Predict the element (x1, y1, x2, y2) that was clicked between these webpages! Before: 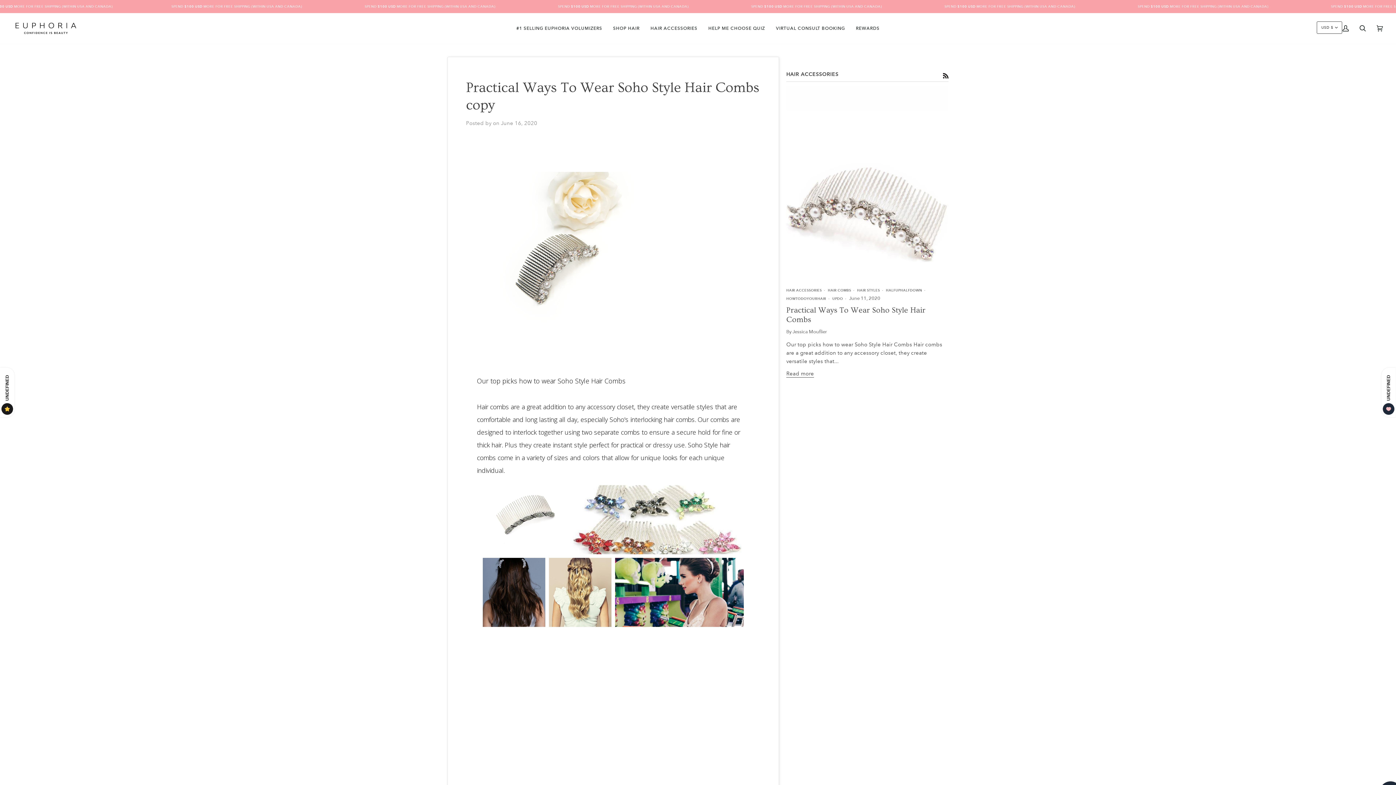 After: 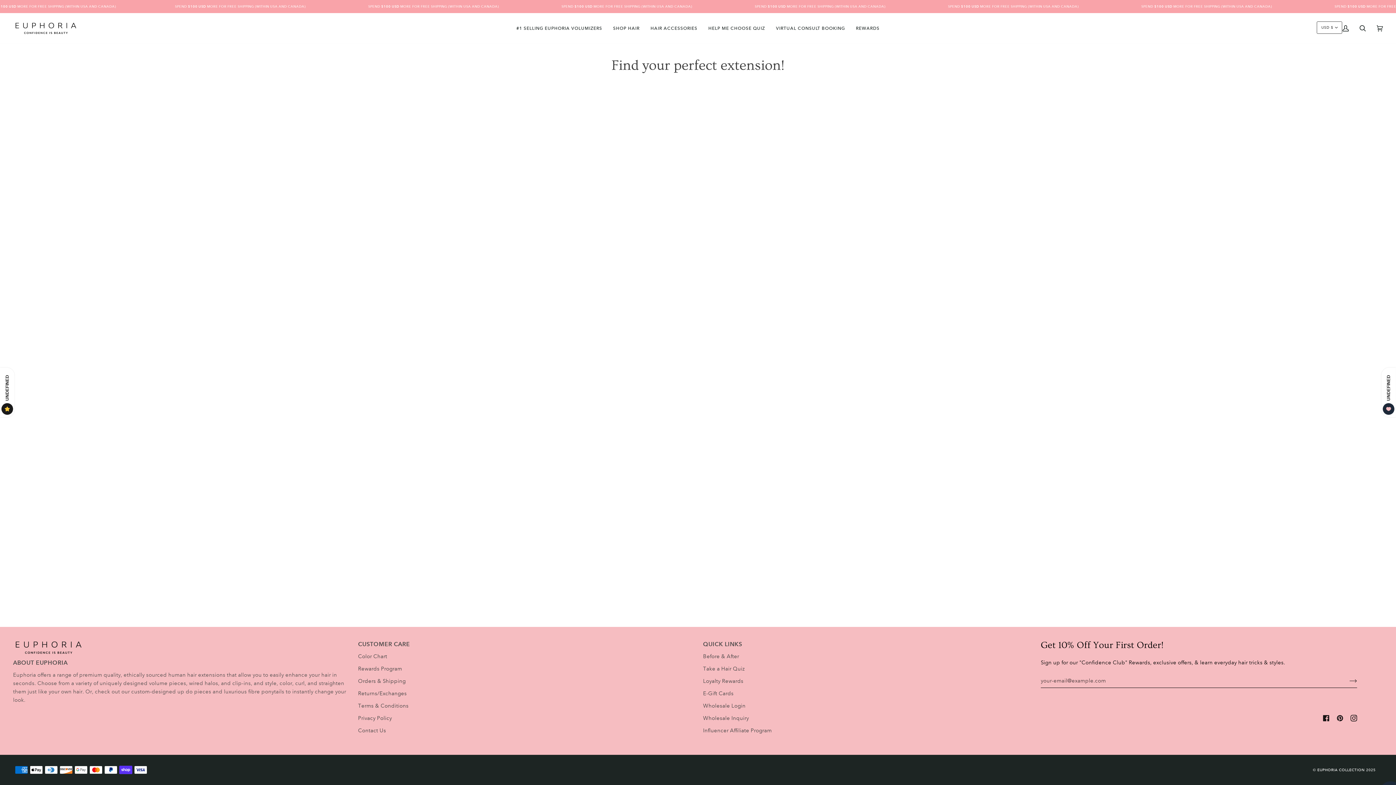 Action: bbox: (703, 13, 770, 43) label: HELP ME CHOOSE QUIZ